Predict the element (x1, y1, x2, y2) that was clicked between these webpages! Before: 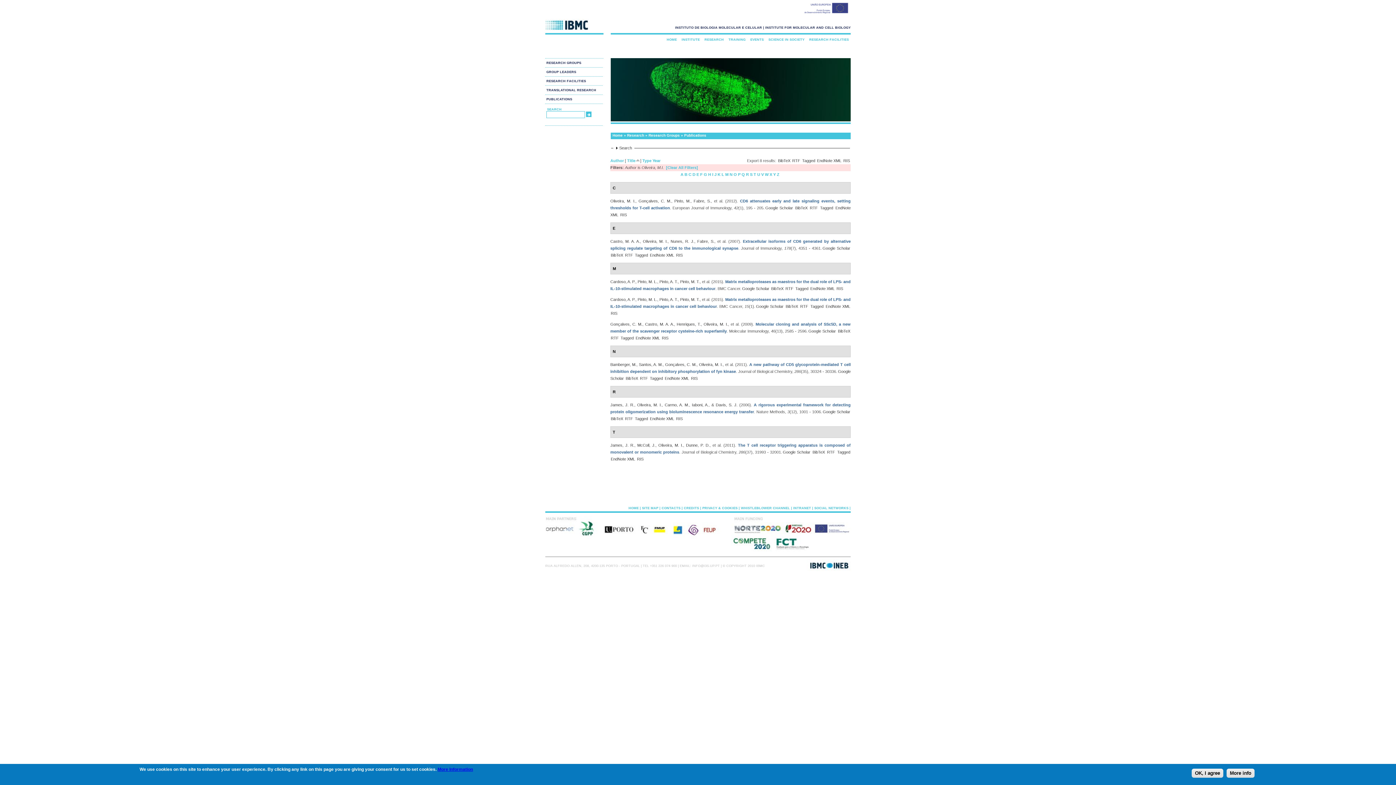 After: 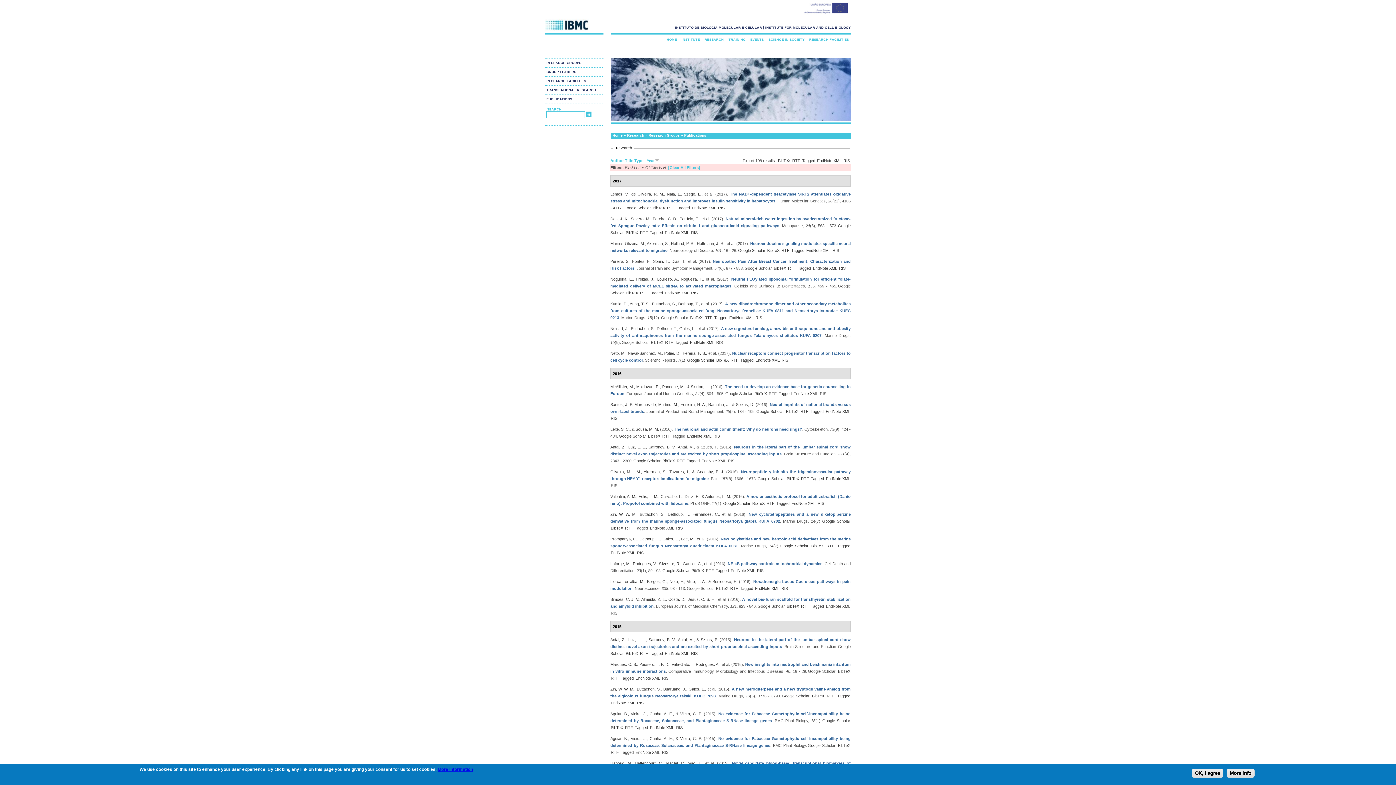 Action: label: N bbox: (729, 172, 732, 176)